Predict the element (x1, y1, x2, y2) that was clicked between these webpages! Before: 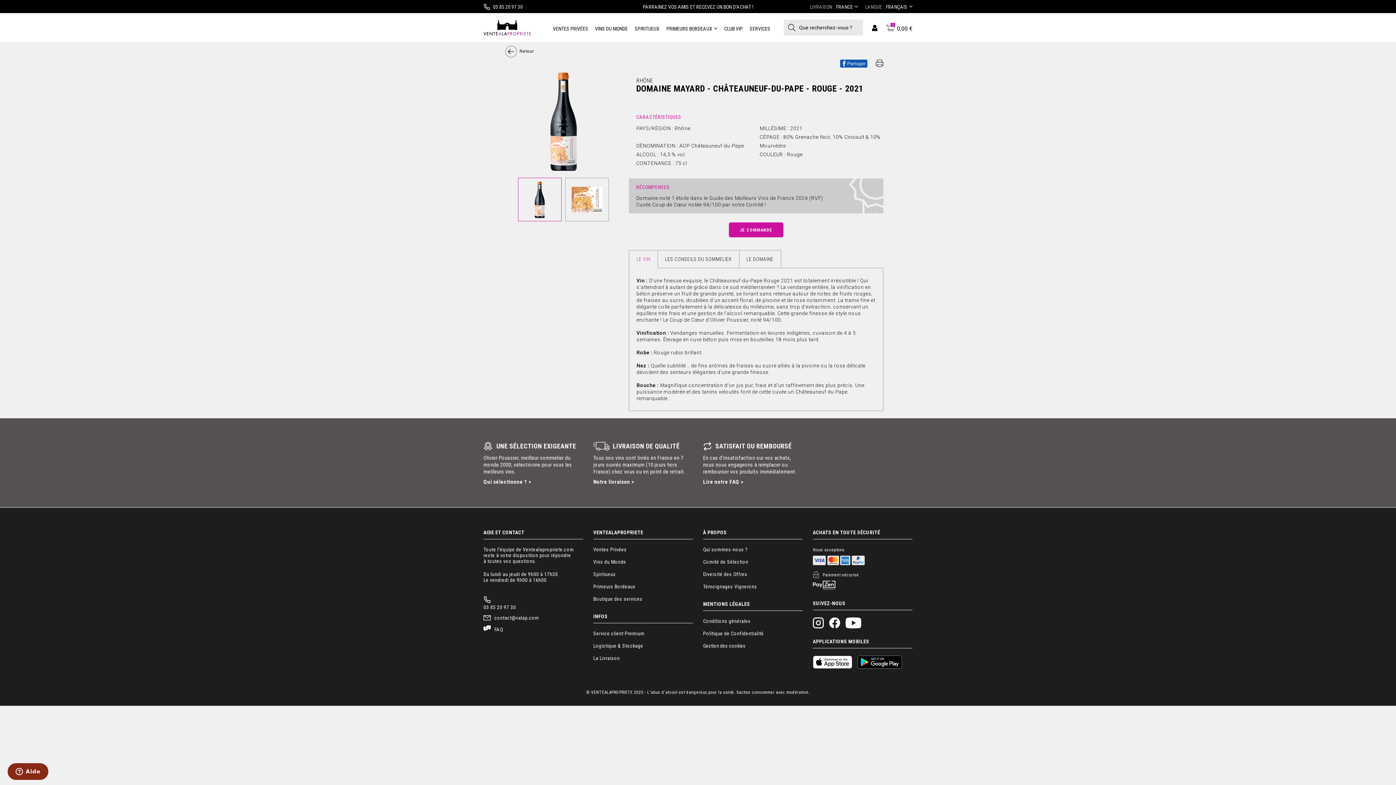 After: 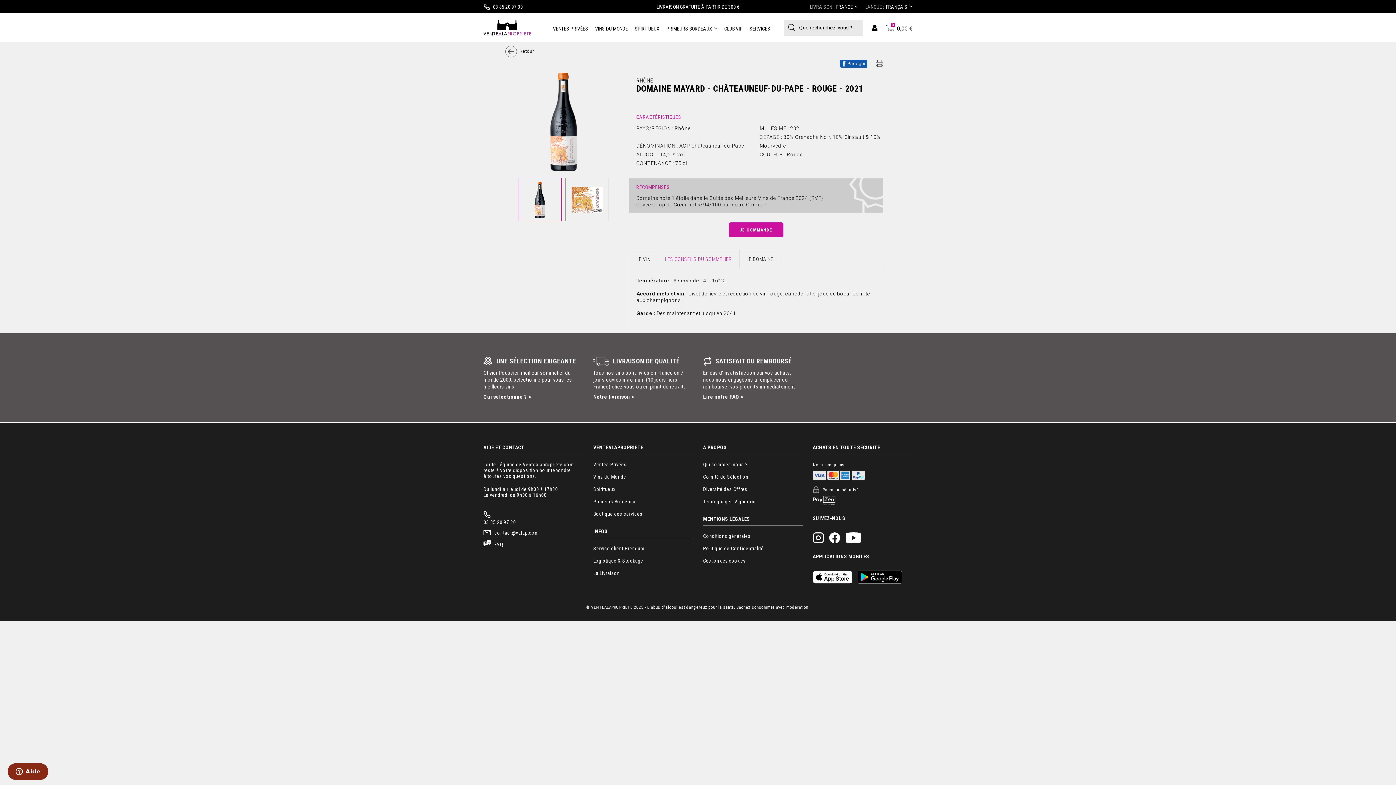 Action: label: LES CONSEILS DU SOMMELIER bbox: (658, 250, 739, 268)